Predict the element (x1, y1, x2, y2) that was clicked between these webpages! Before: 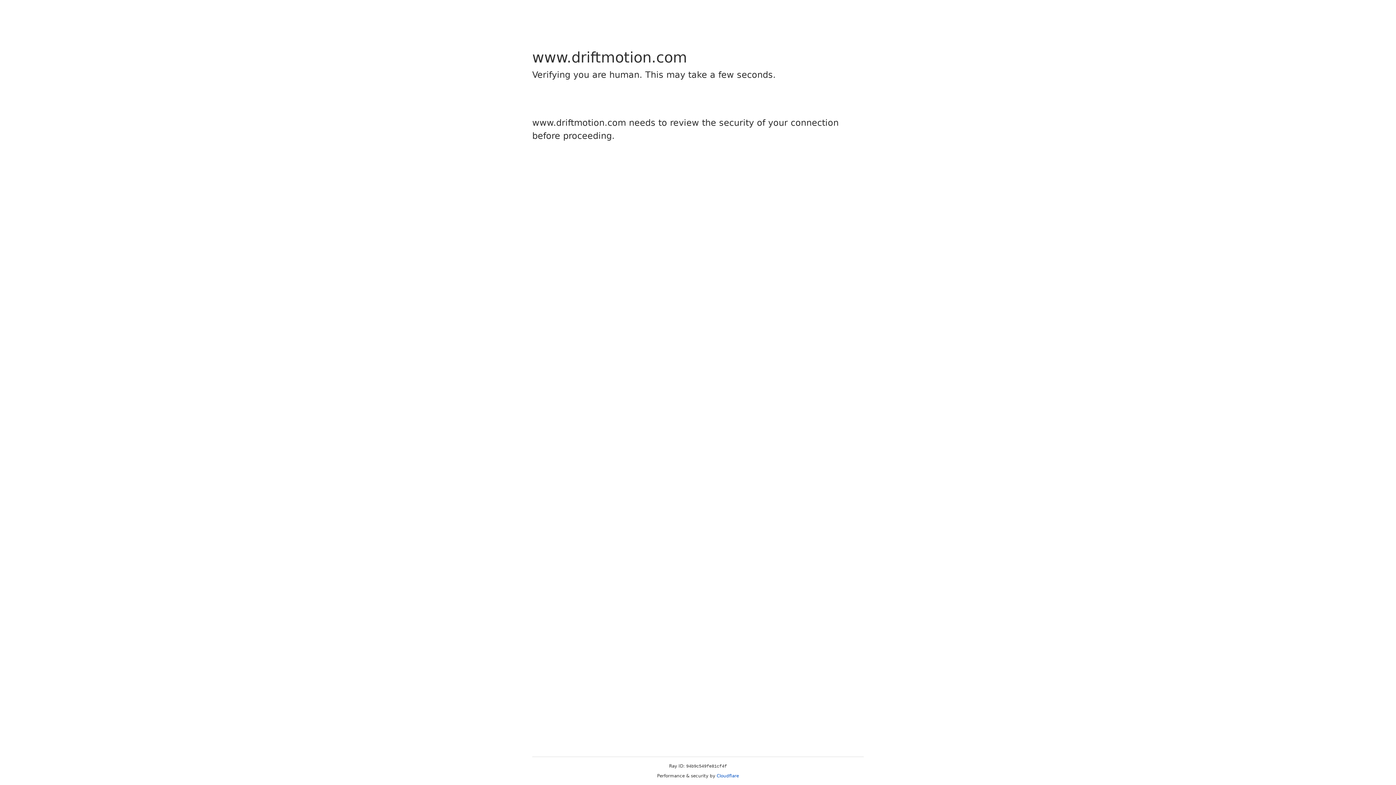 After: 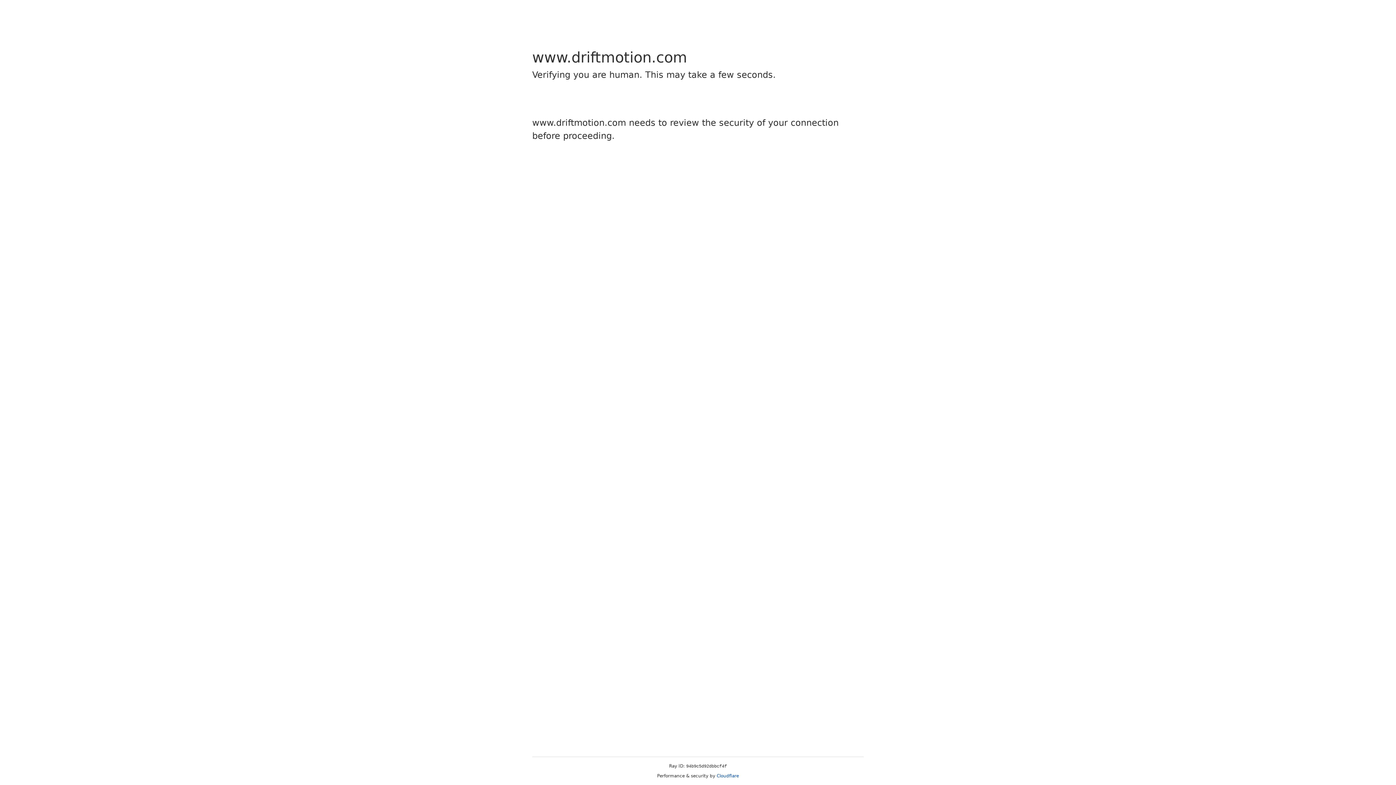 Action: label: Cloudflare bbox: (716, 773, 739, 778)